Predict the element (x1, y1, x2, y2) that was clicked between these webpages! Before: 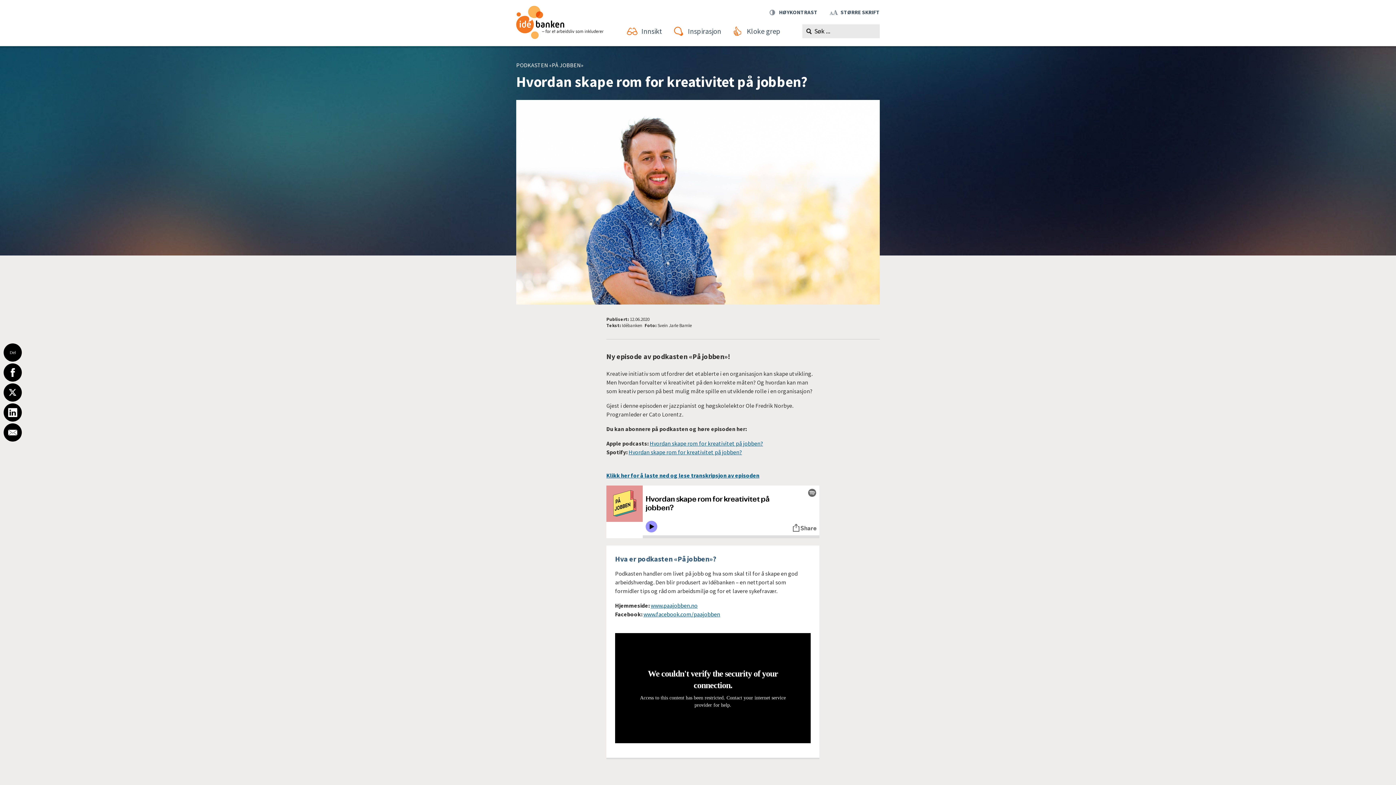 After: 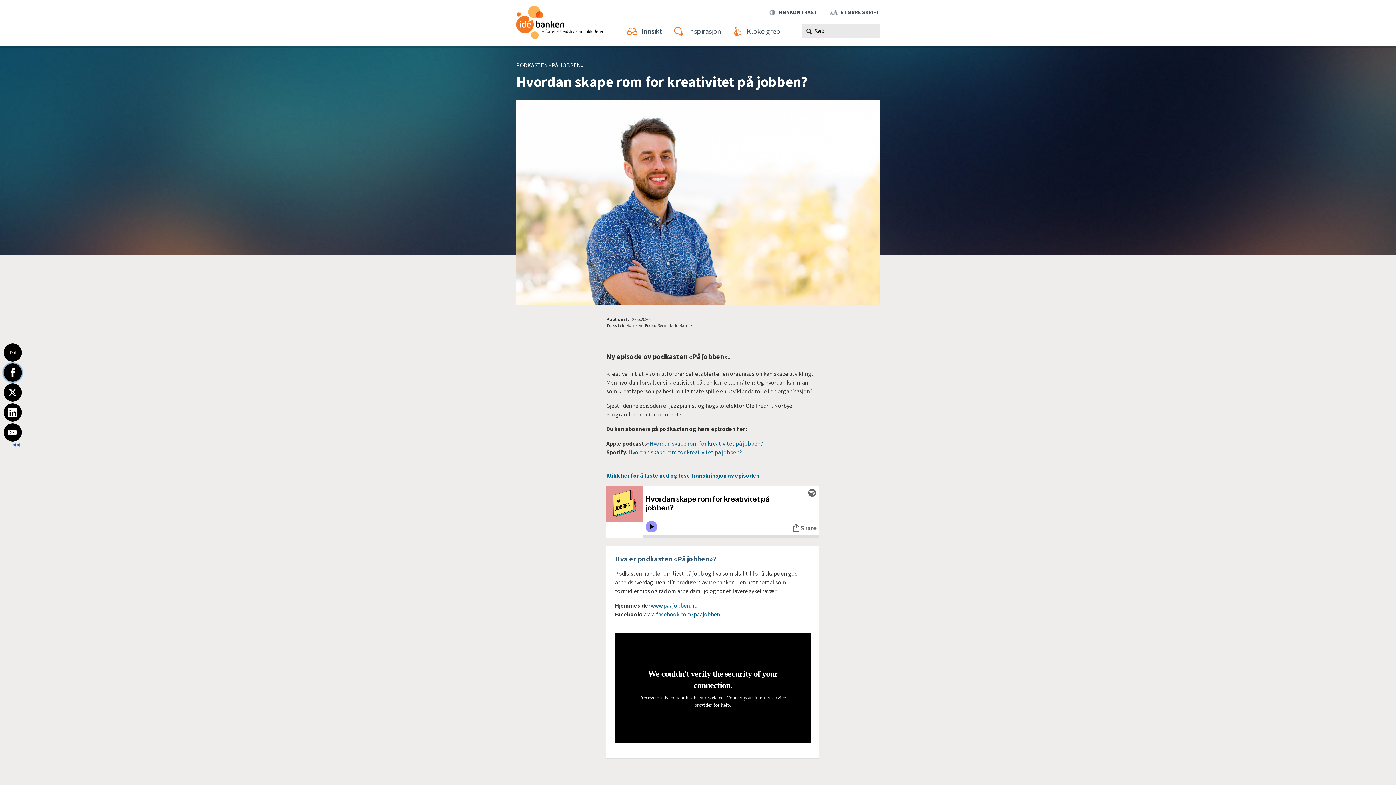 Action: bbox: (3, 363, 21, 381)